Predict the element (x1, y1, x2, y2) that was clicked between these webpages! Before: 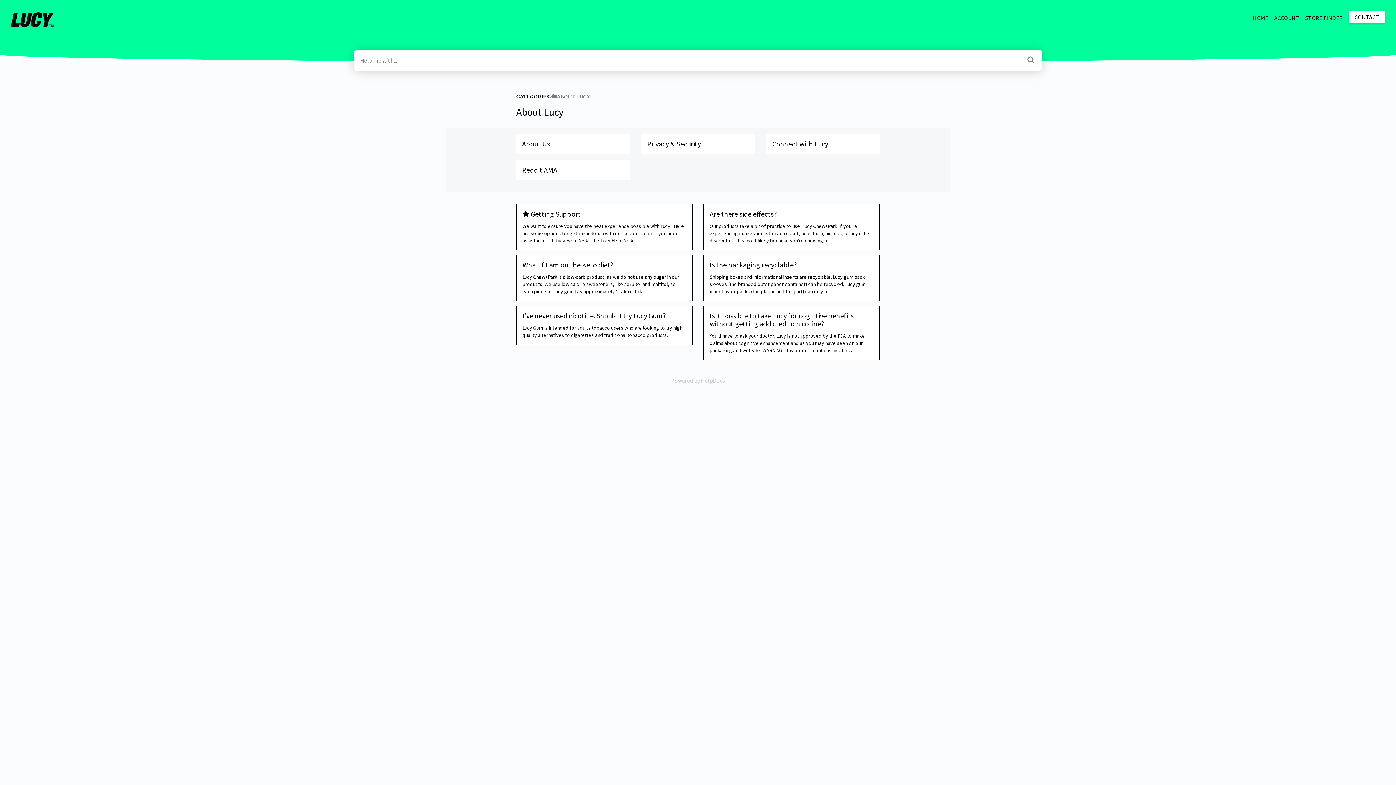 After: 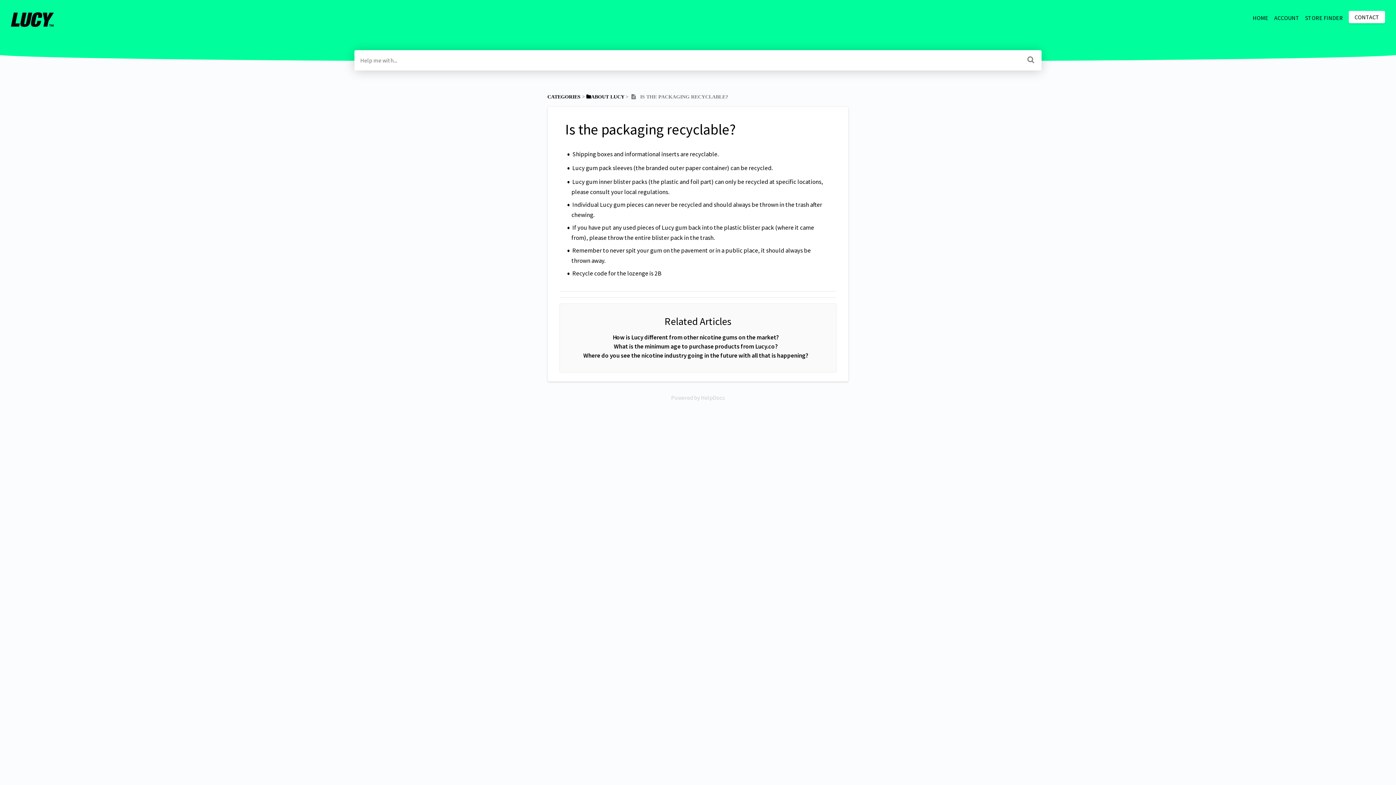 Action: bbox: (703, 254, 880, 301) label: Is the packaging recyclable?

Shipping boxes and informational inserts are recyclable. Lucy gum pack sleeves (the branded outer paper container) can be recycled. Lucy gum inner blister packs (the plastic and foil part) can only b…